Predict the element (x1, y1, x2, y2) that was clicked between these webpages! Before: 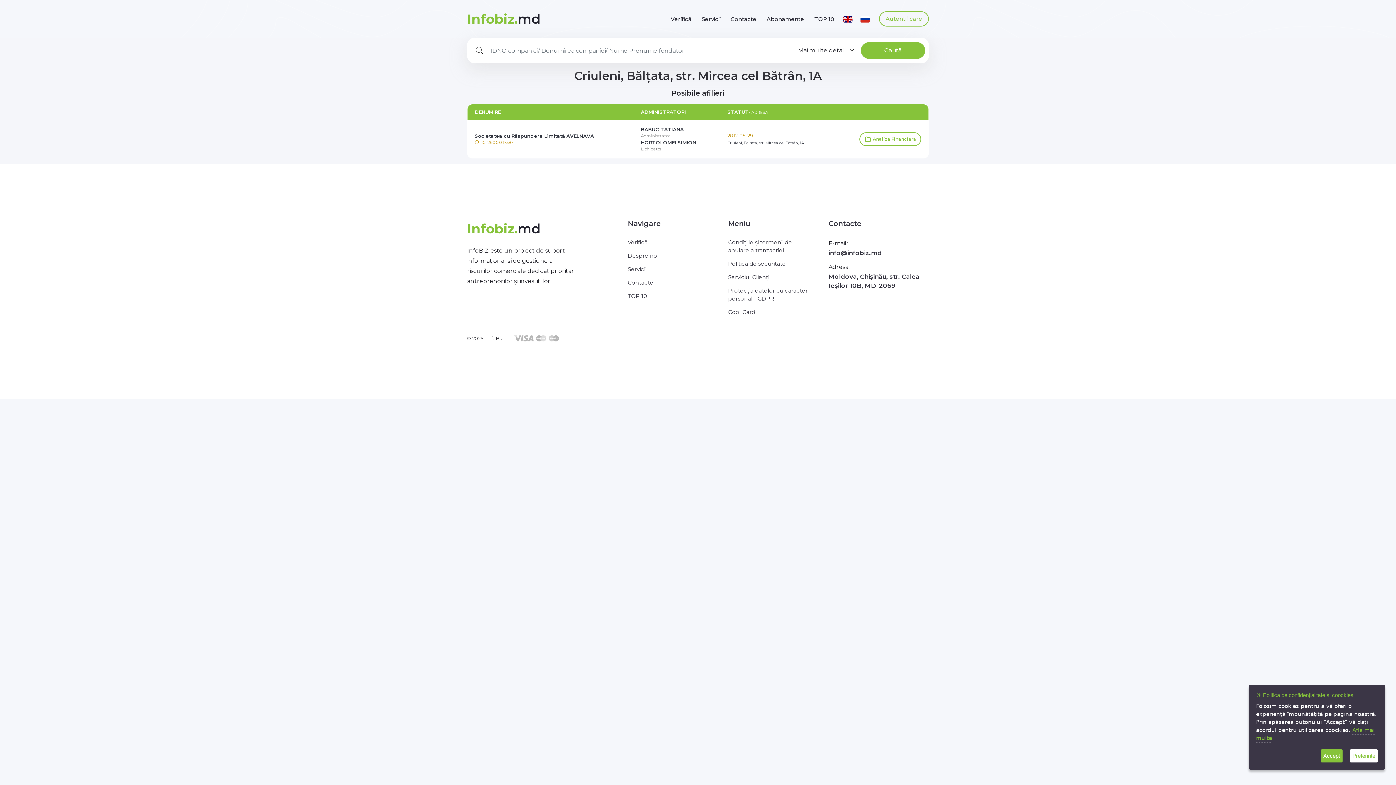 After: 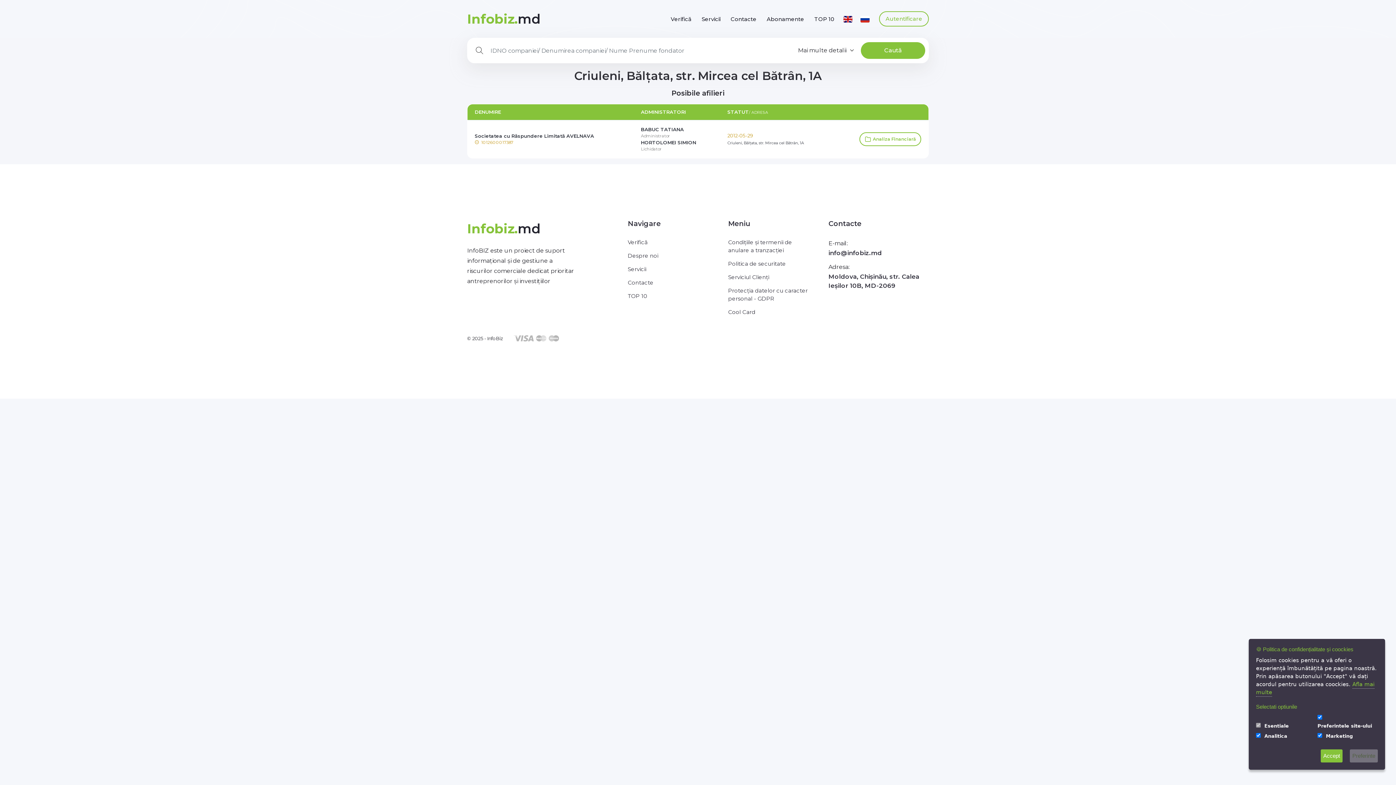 Action: label: Preferinte bbox: (1350, 749, 1378, 762)